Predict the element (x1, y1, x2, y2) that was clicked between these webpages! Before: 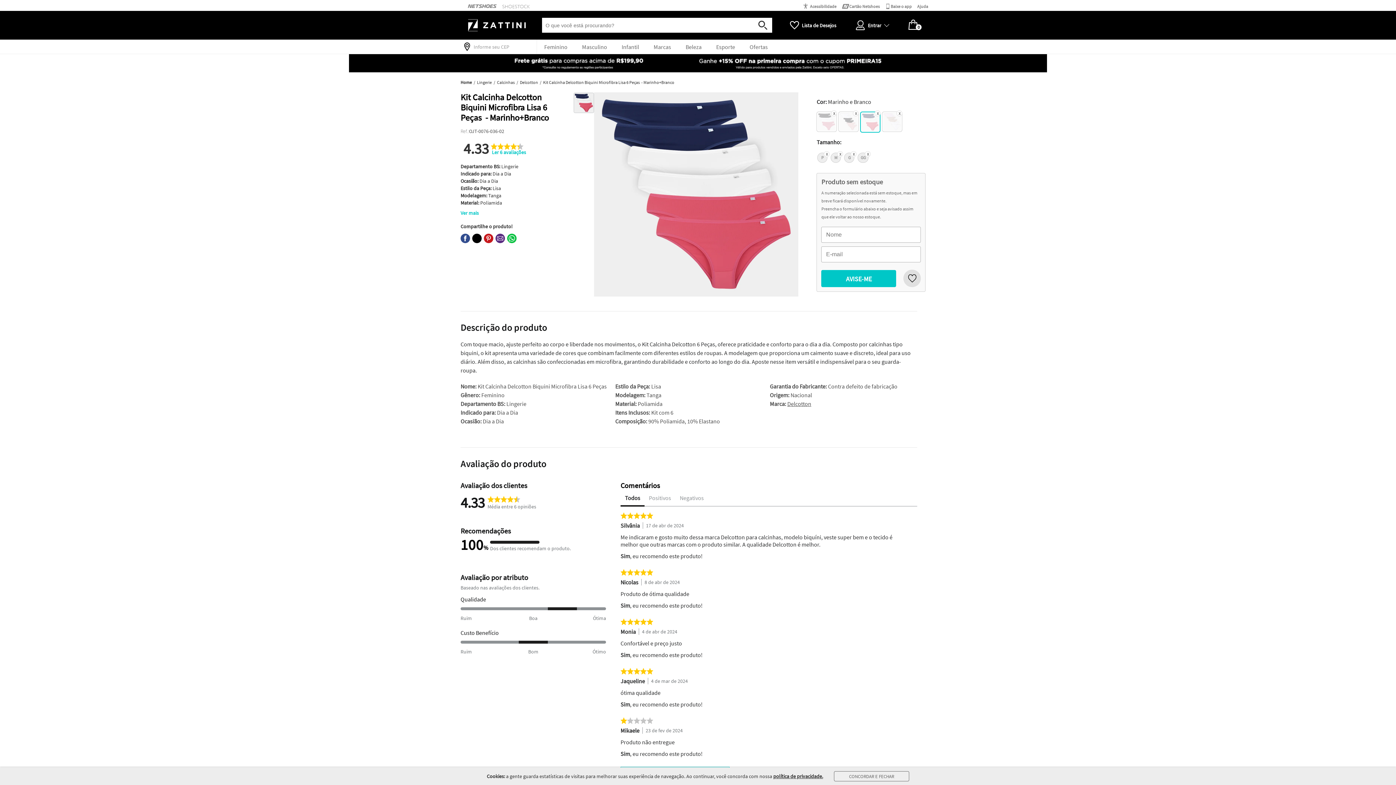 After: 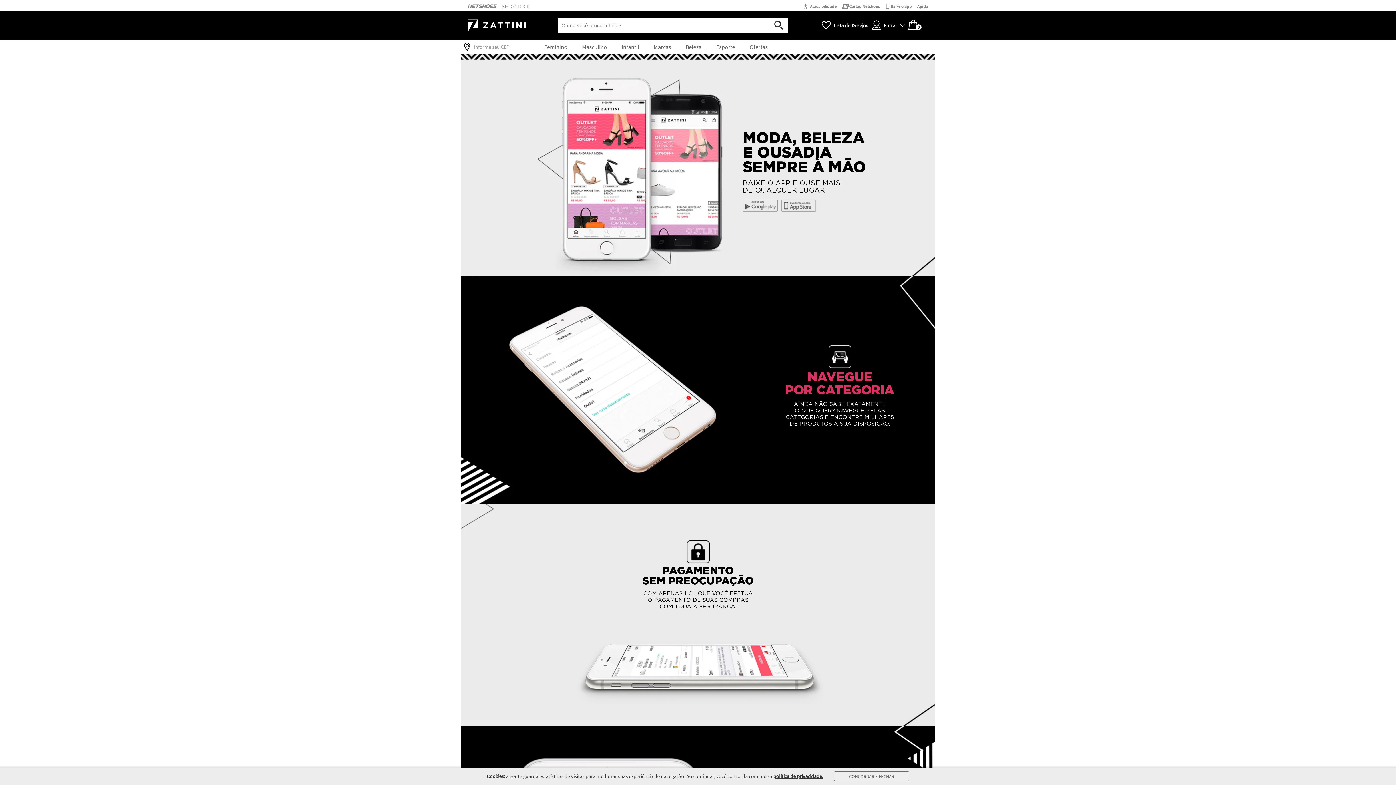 Action: label: Baixe o app bbox: (885, 0, 911, 12)